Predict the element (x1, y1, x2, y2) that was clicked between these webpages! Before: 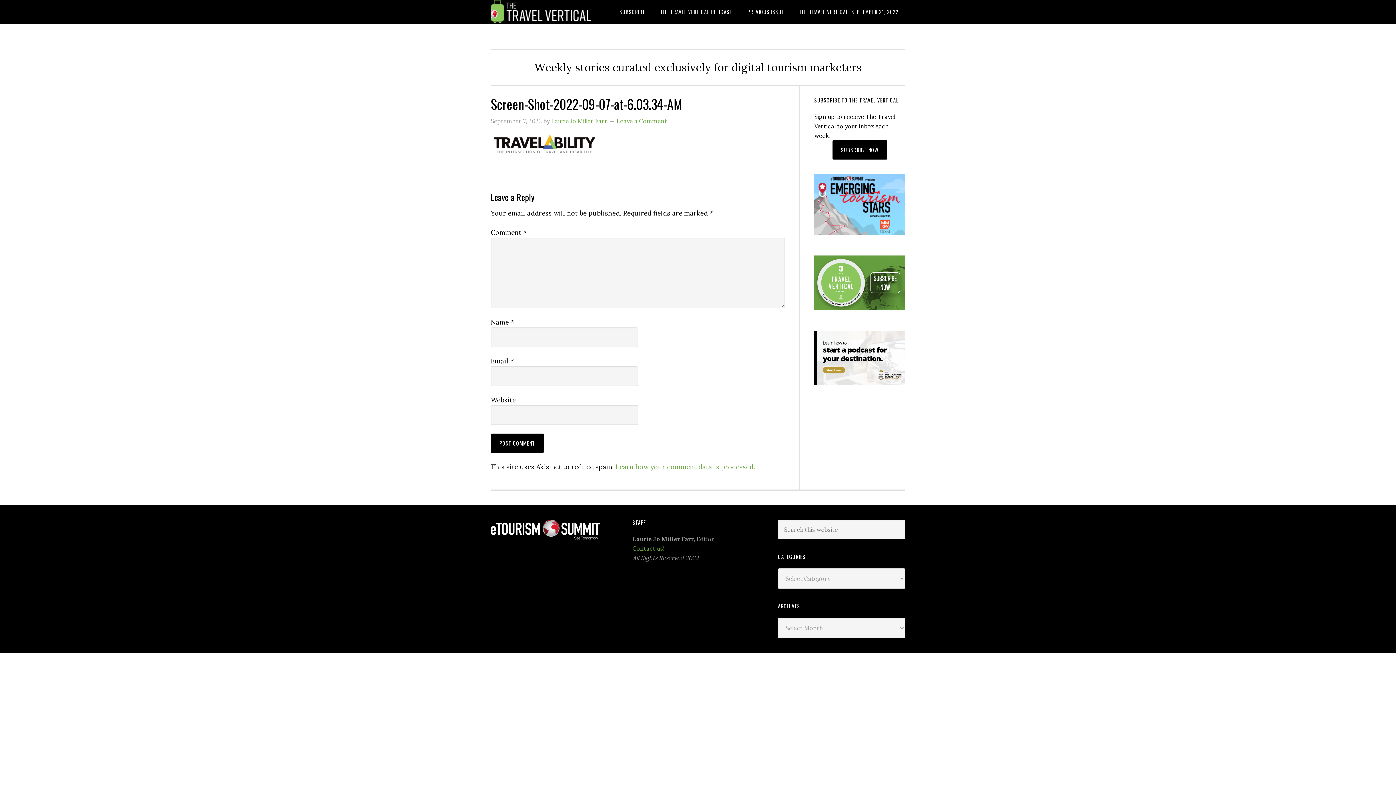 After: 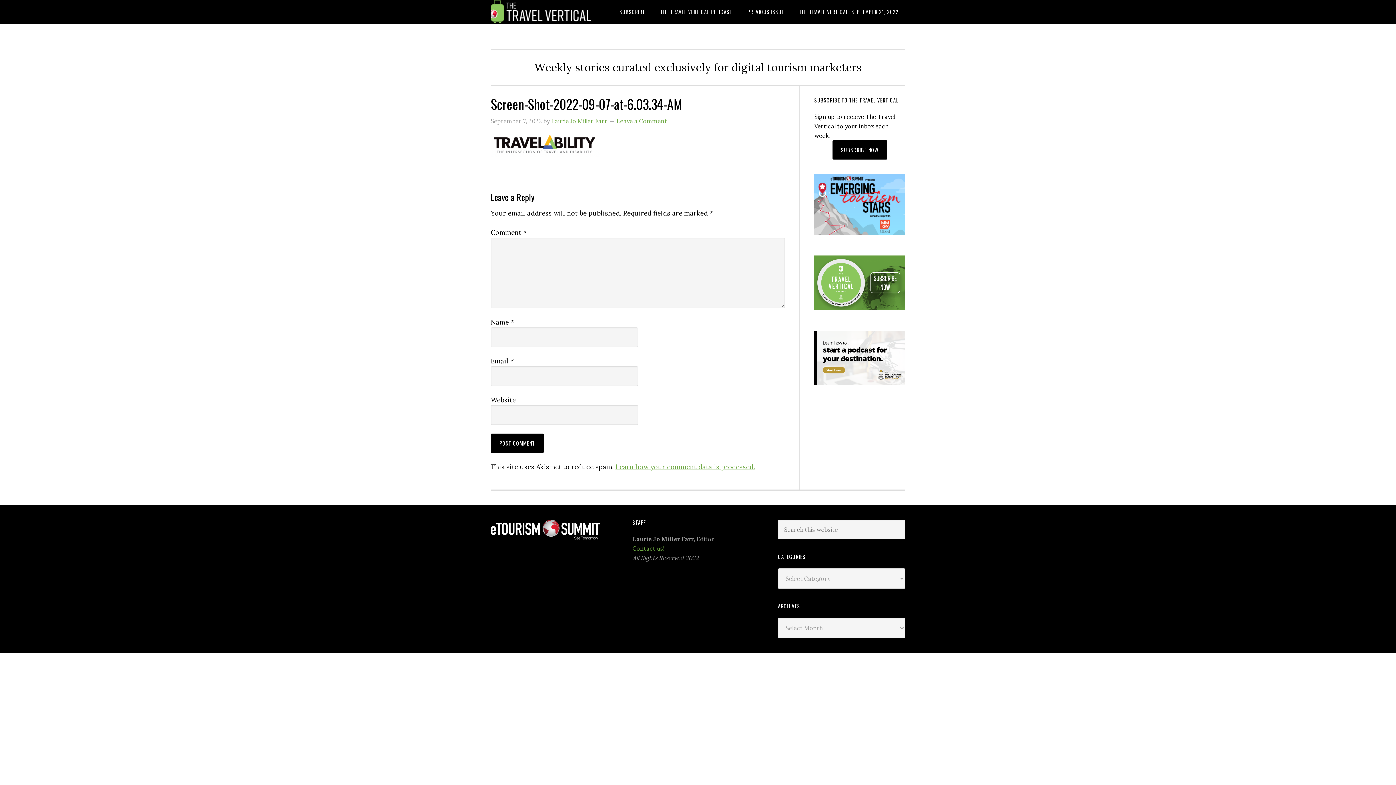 Action: label: Learn how your comment data is processed. bbox: (615, 463, 755, 471)